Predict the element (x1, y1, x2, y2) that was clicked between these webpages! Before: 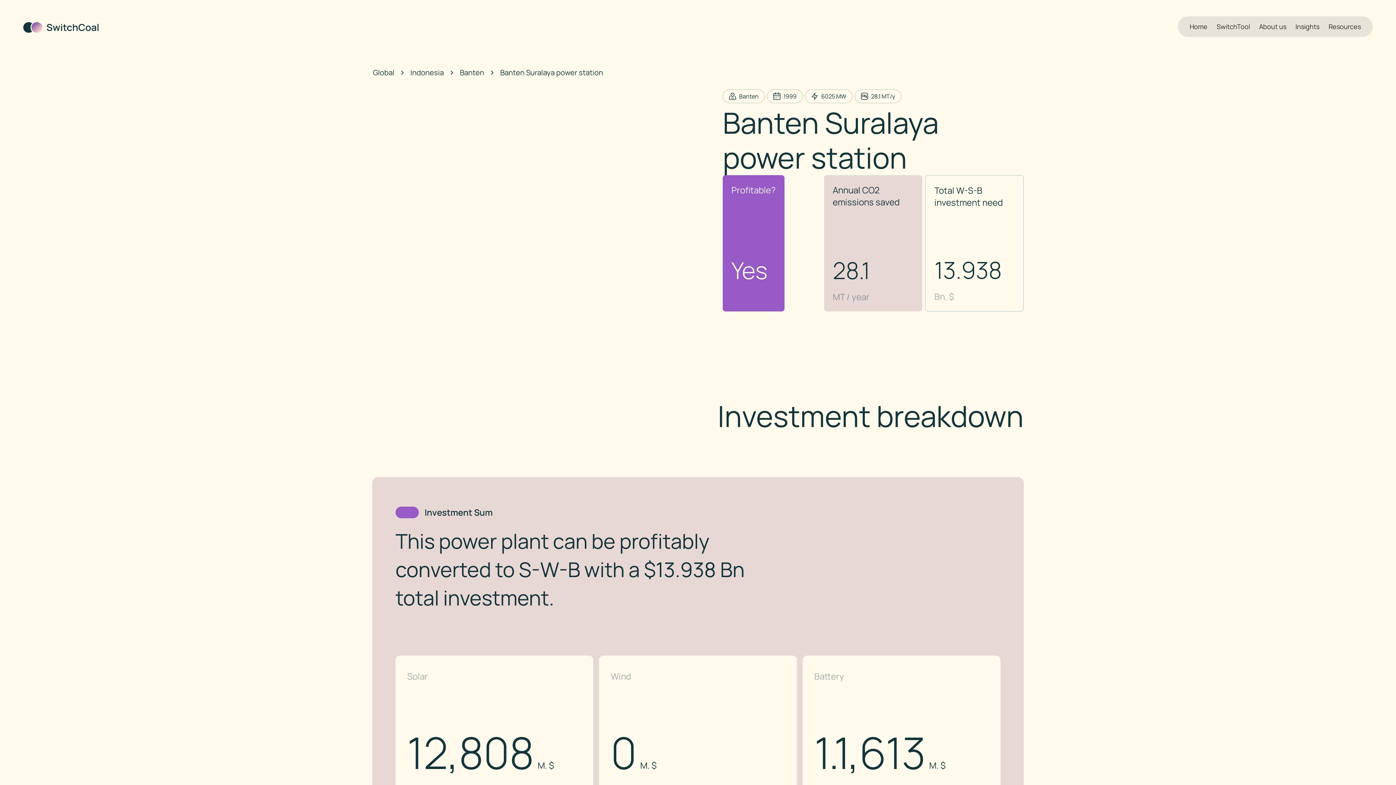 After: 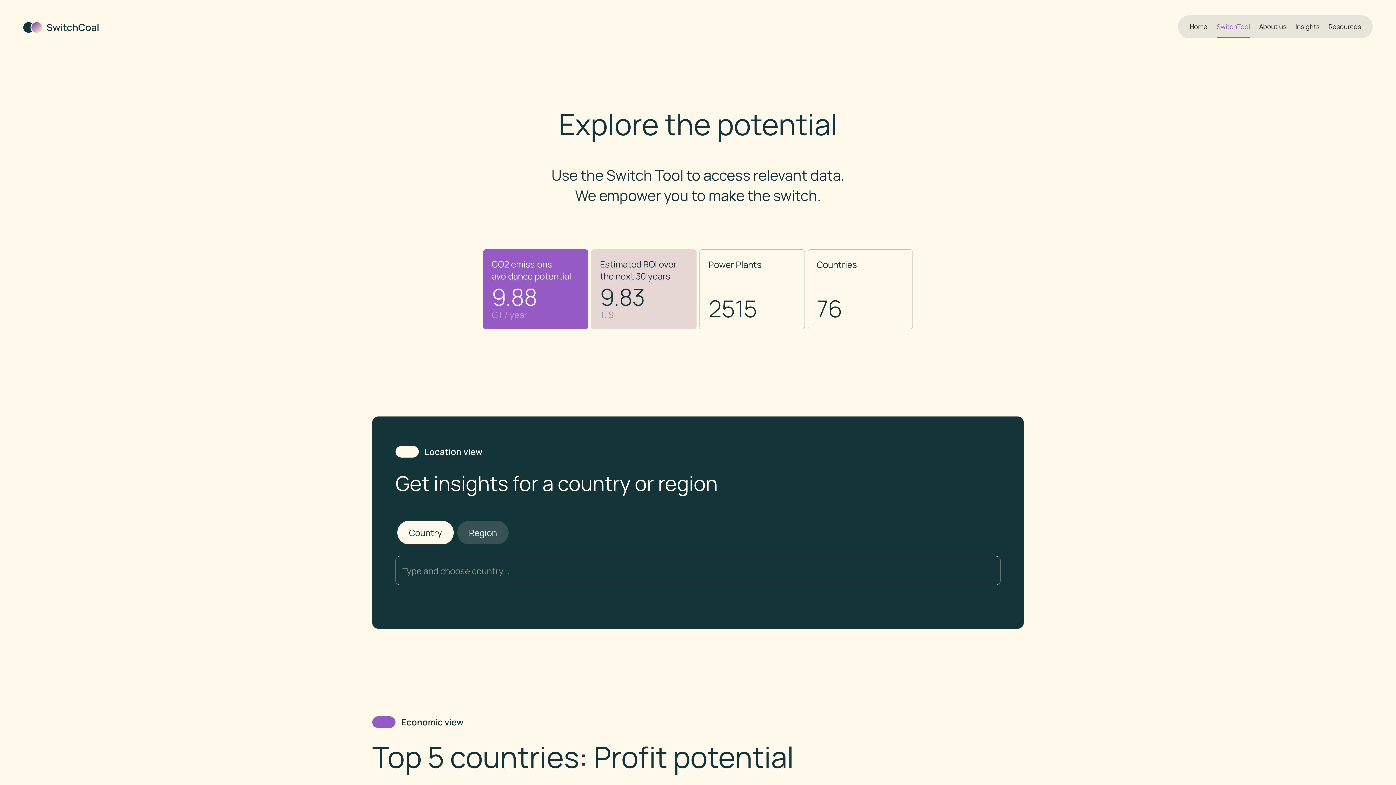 Action: label: SwitchTool bbox: (1216, 16, 1250, 36)